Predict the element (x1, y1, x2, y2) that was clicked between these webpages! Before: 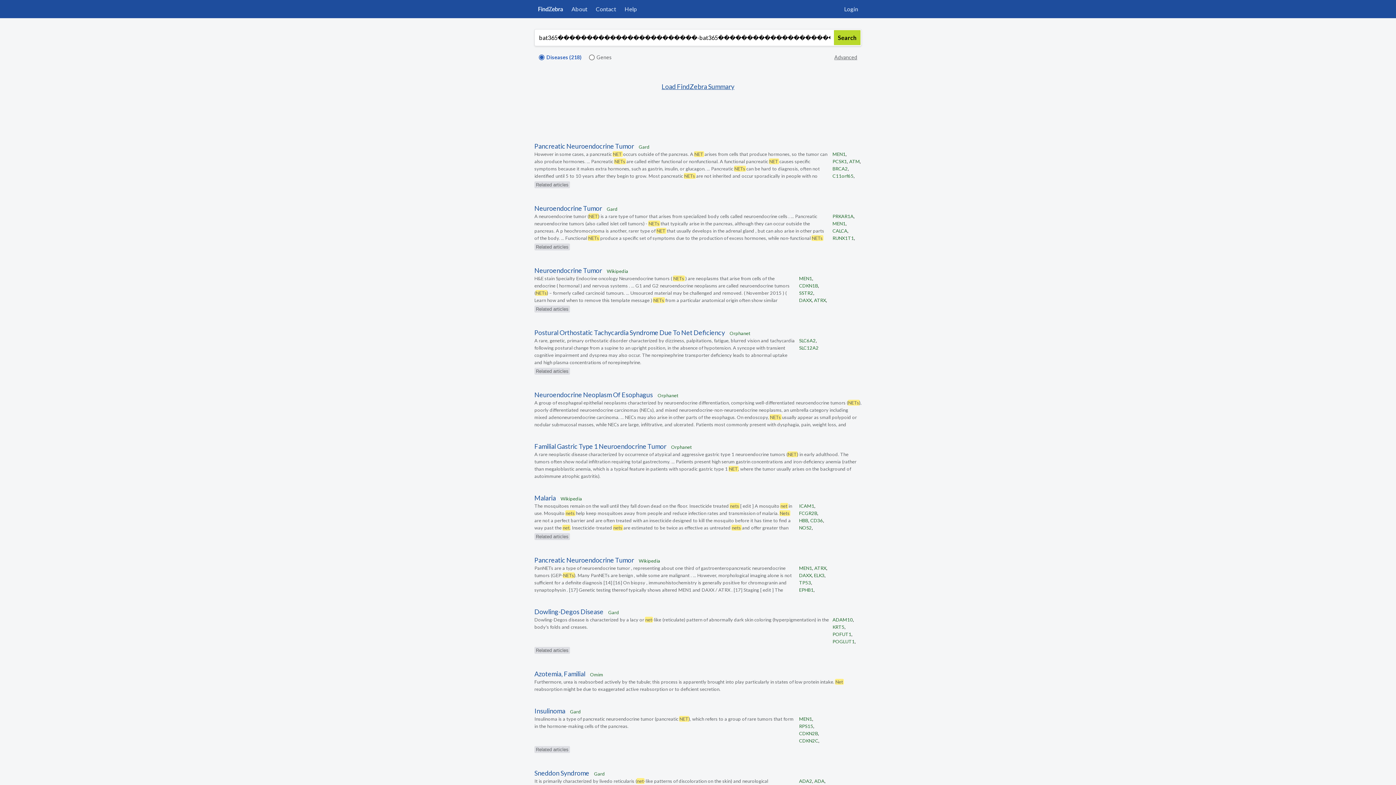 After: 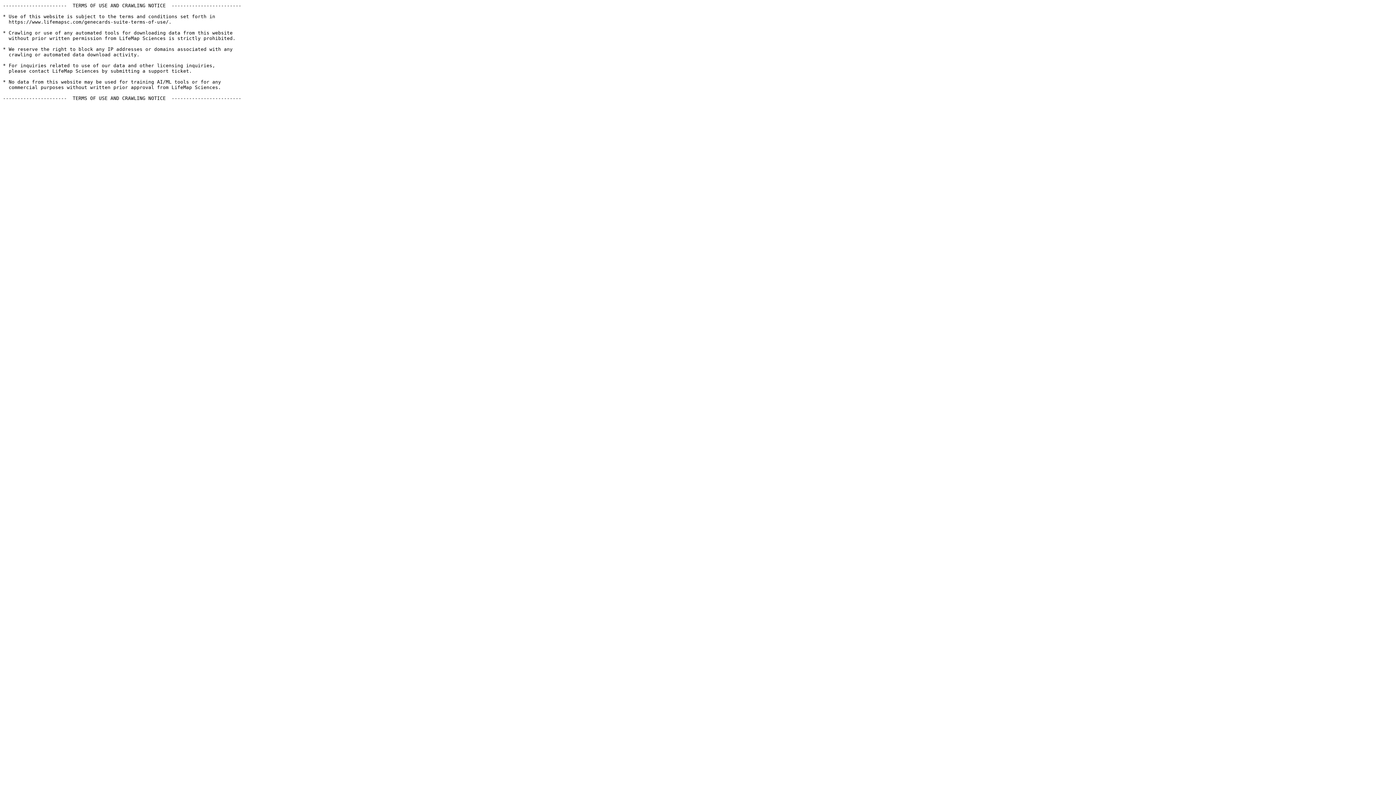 Action: label: RUNX1T1 bbox: (832, 235, 854, 241)